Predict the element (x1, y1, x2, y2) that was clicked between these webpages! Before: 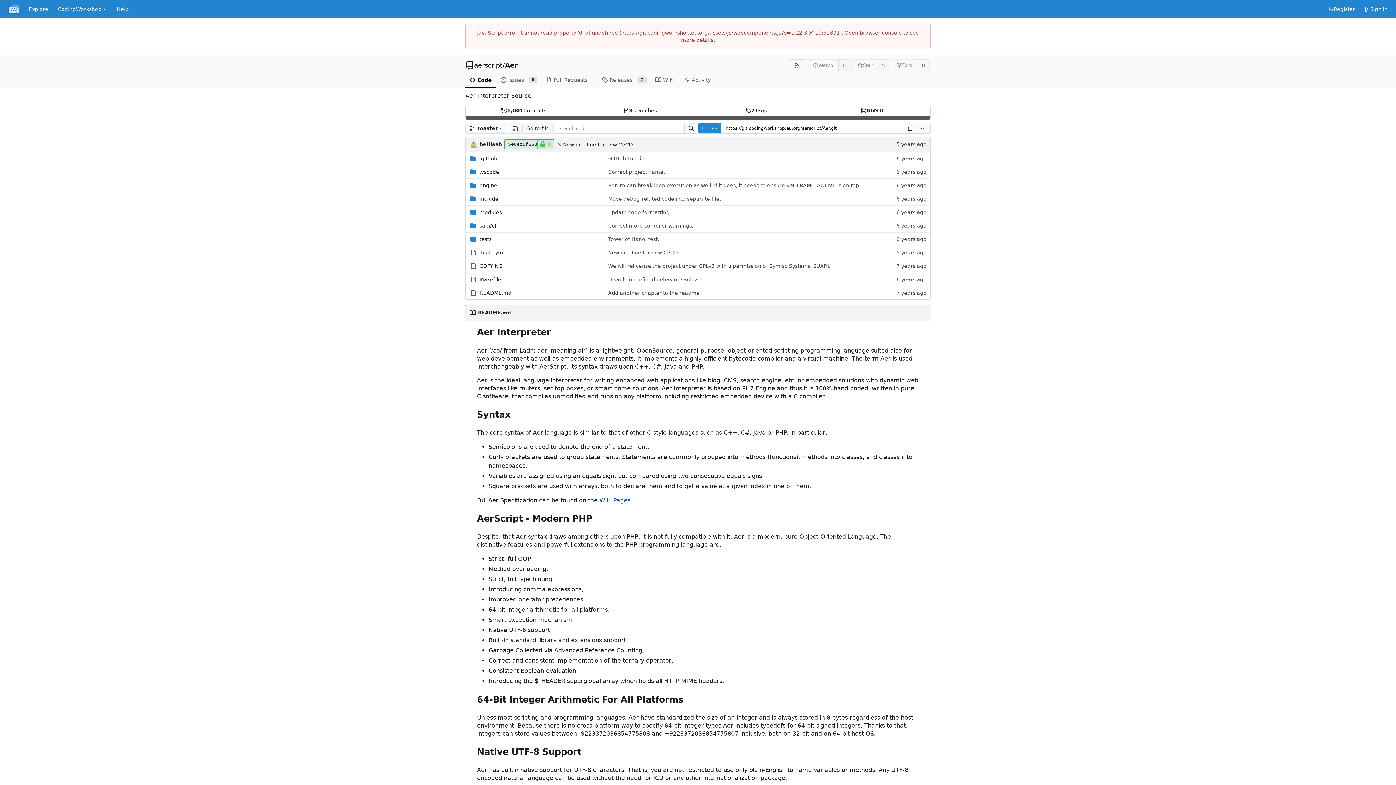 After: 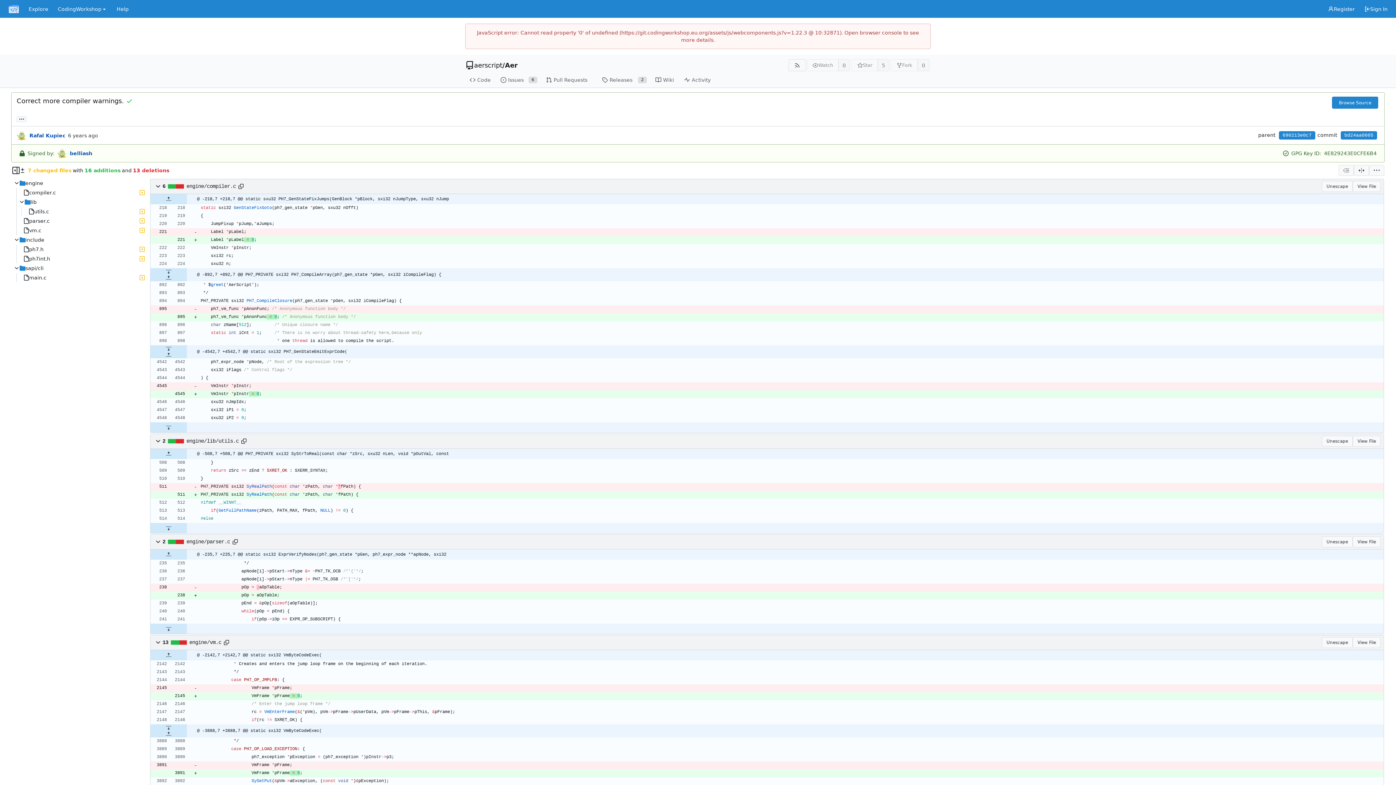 Action: label: Correct more compiler warnings. bbox: (608, 220, 693, 231)